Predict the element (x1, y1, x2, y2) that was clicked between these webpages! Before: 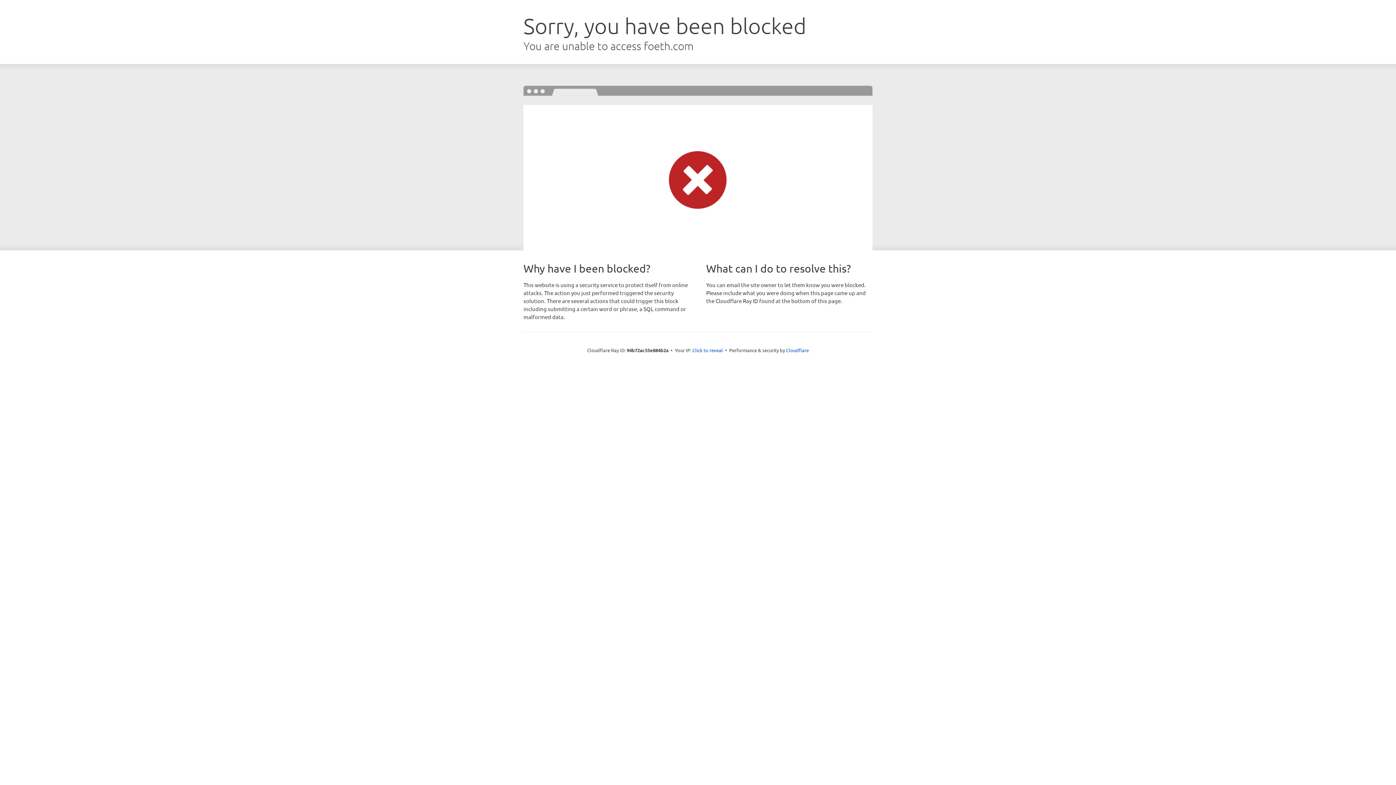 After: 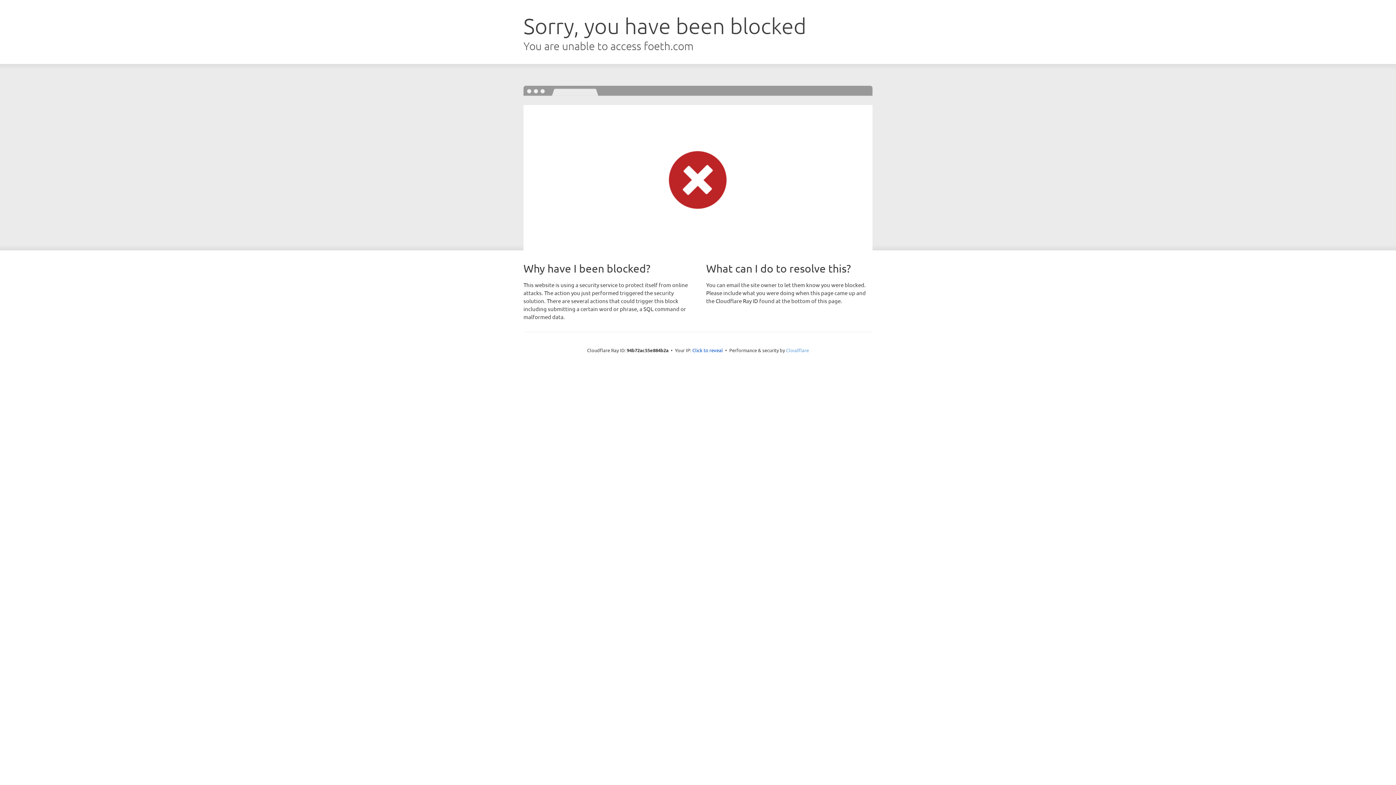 Action: bbox: (786, 347, 809, 353) label: Cloudflare